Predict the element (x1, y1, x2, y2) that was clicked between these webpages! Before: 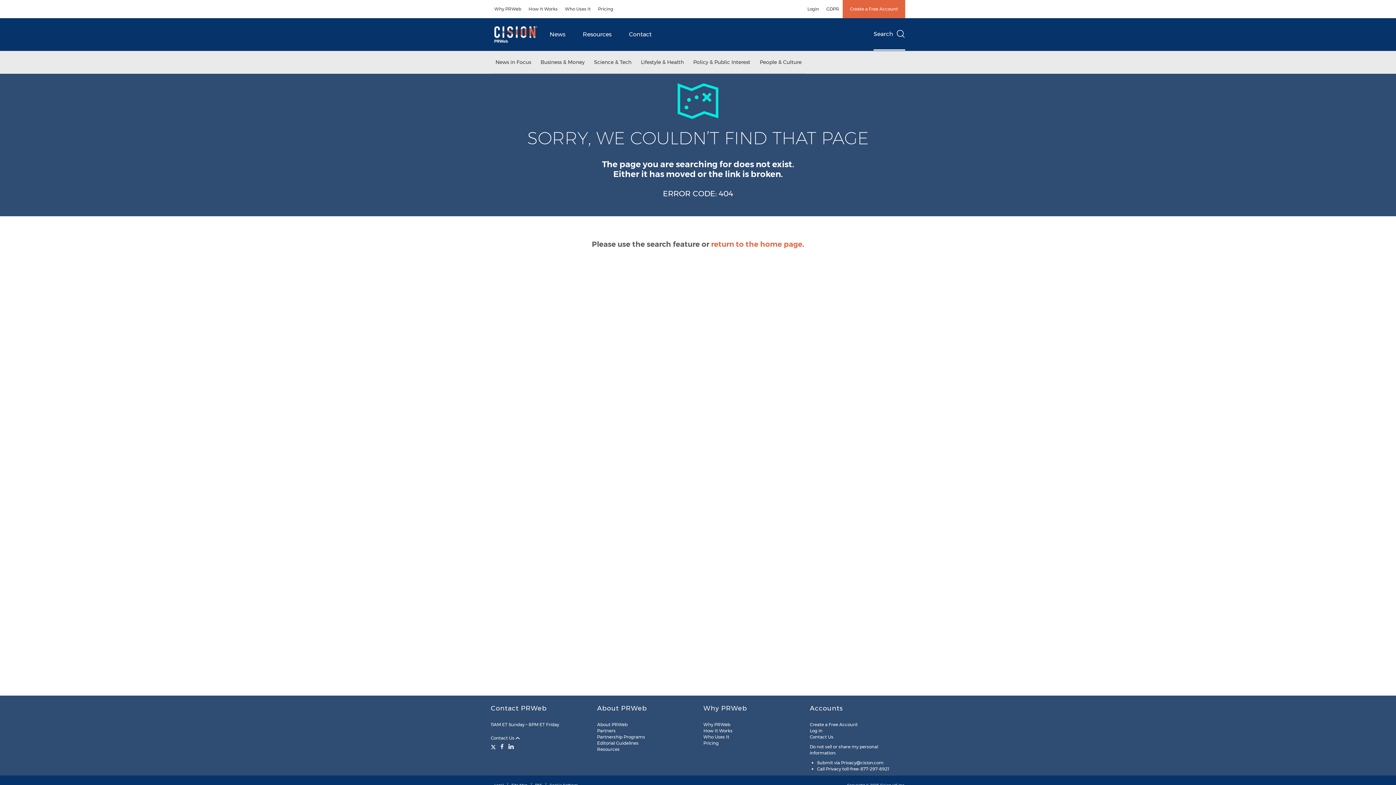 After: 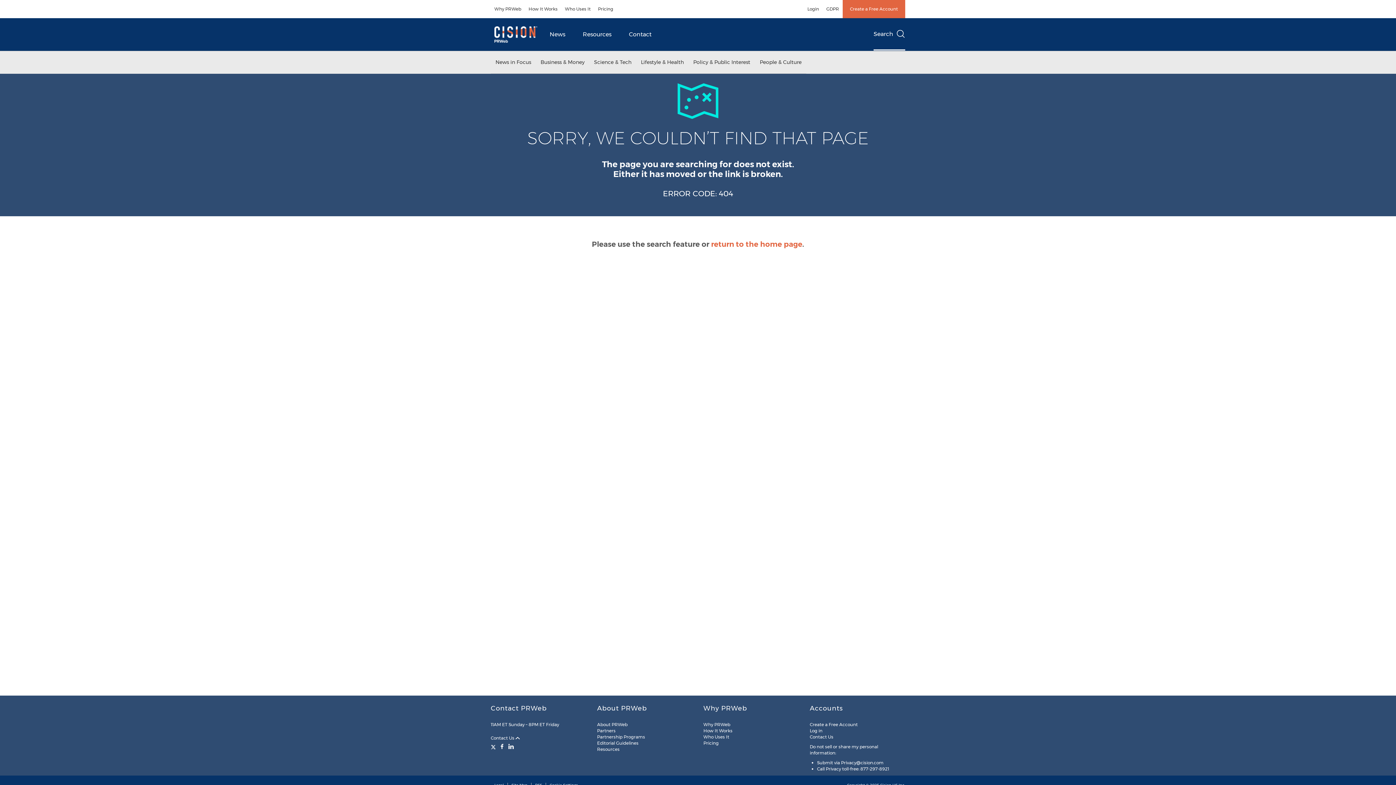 Action: bbox: (506, 743, 516, 750) label: LinkedIn